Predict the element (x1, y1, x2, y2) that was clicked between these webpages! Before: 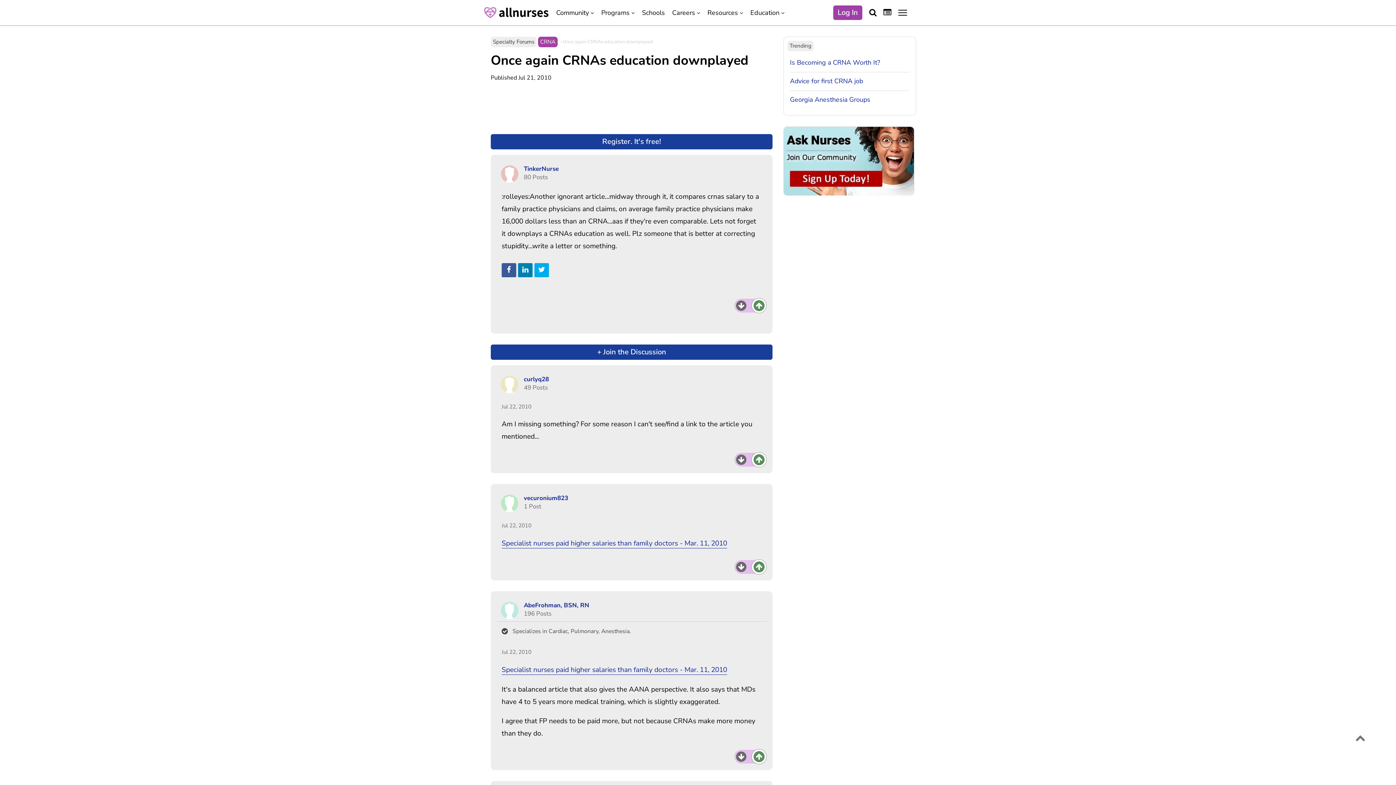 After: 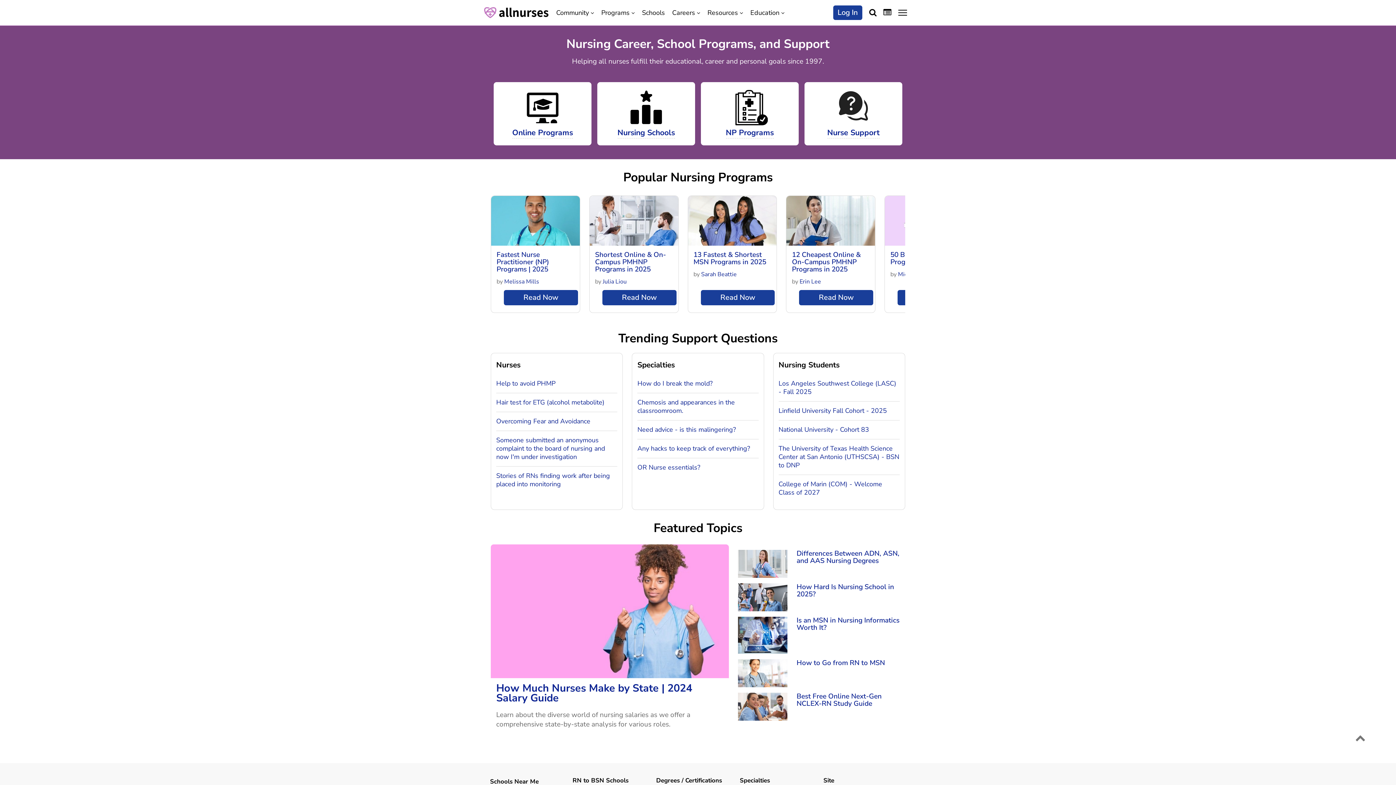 Action: bbox: (480, 2, 552, 22)